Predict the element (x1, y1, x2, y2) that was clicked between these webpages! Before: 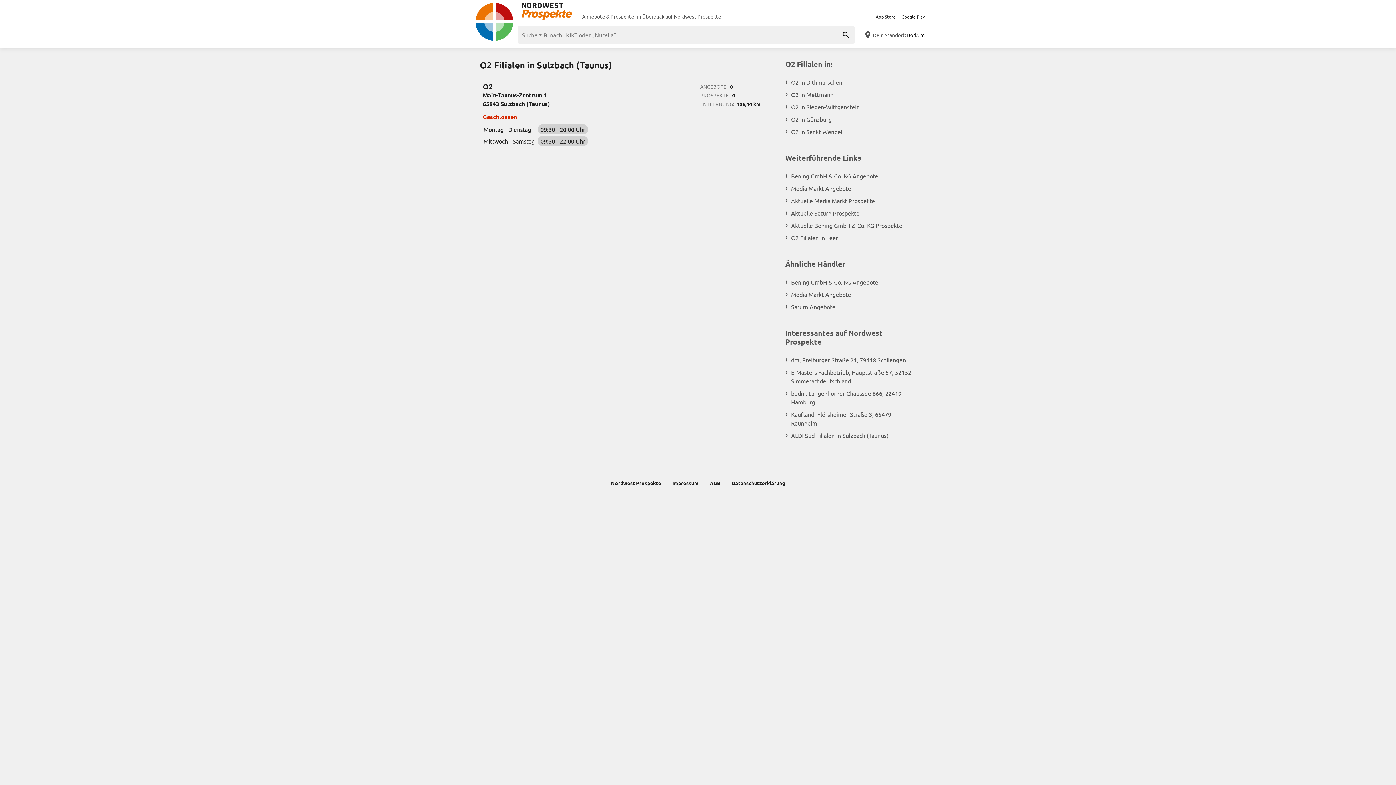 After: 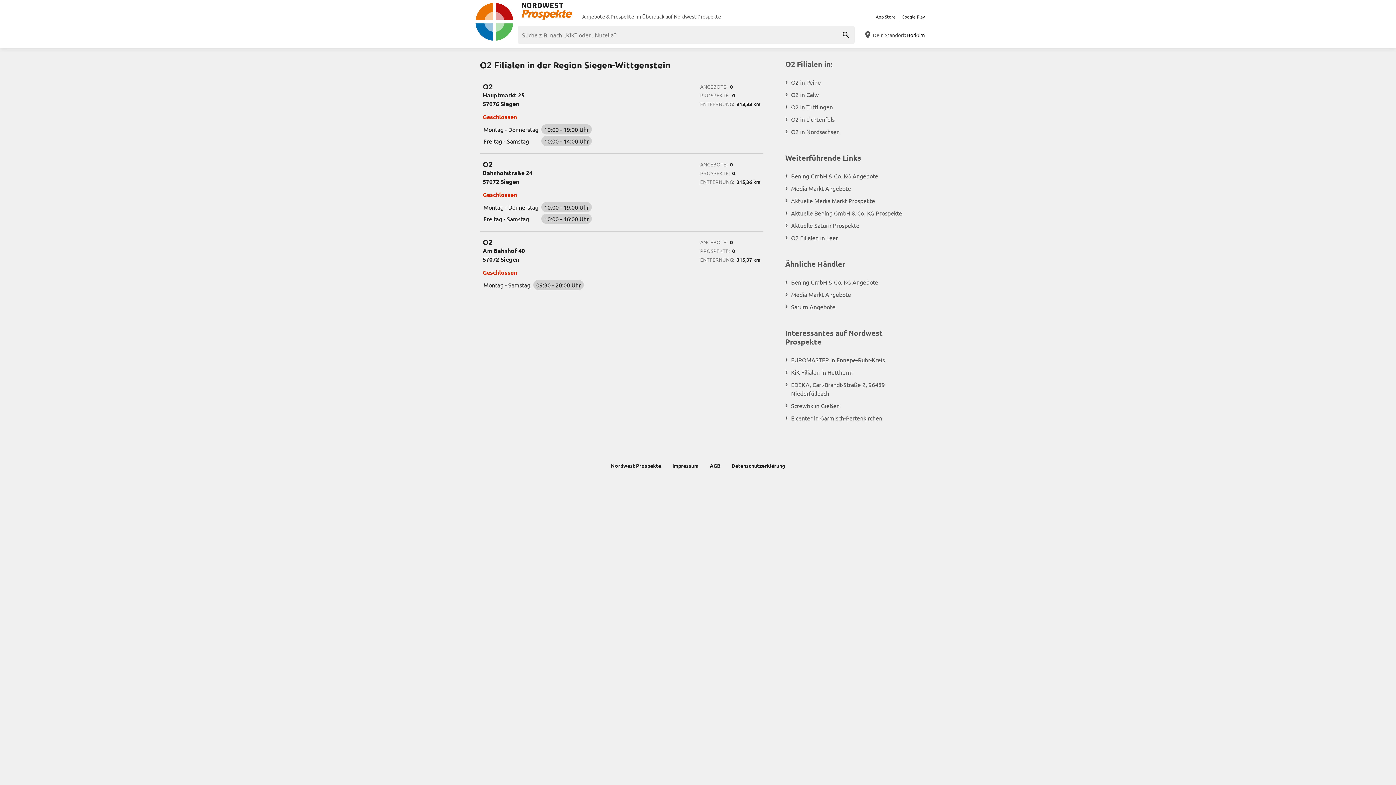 Action: bbox: (785, 102, 916, 111) label: O2 in Siegen-Wittgenstein